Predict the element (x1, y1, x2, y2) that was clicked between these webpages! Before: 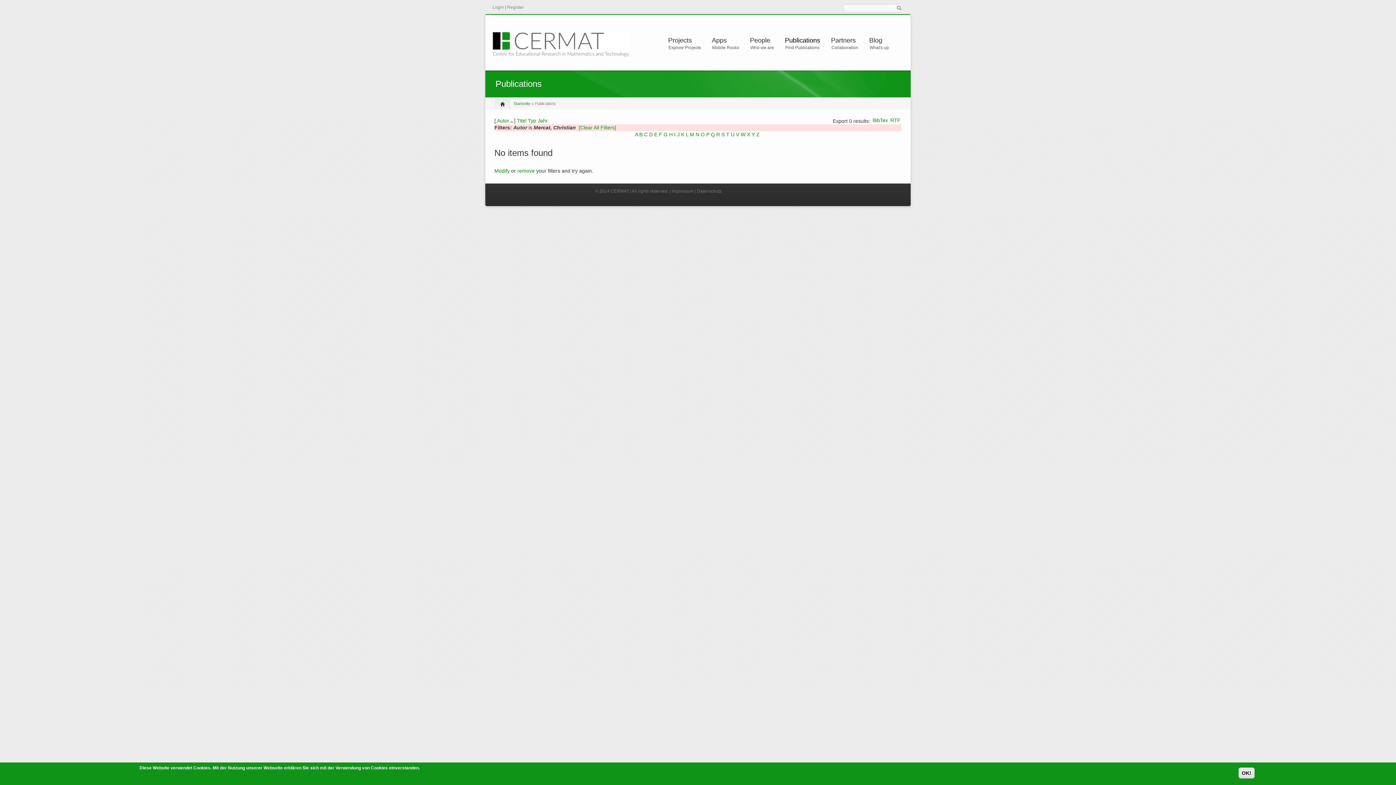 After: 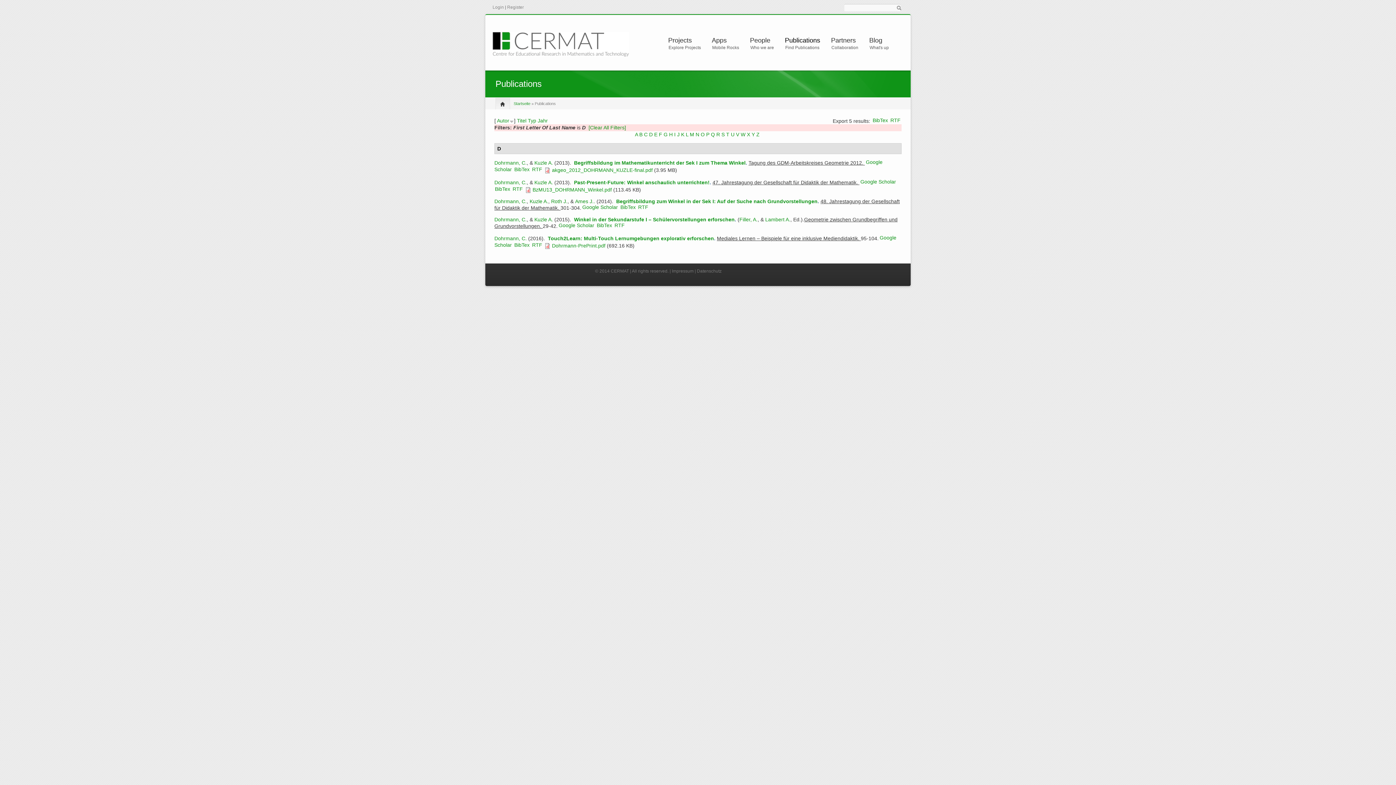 Action: label: D bbox: (649, 131, 652, 137)